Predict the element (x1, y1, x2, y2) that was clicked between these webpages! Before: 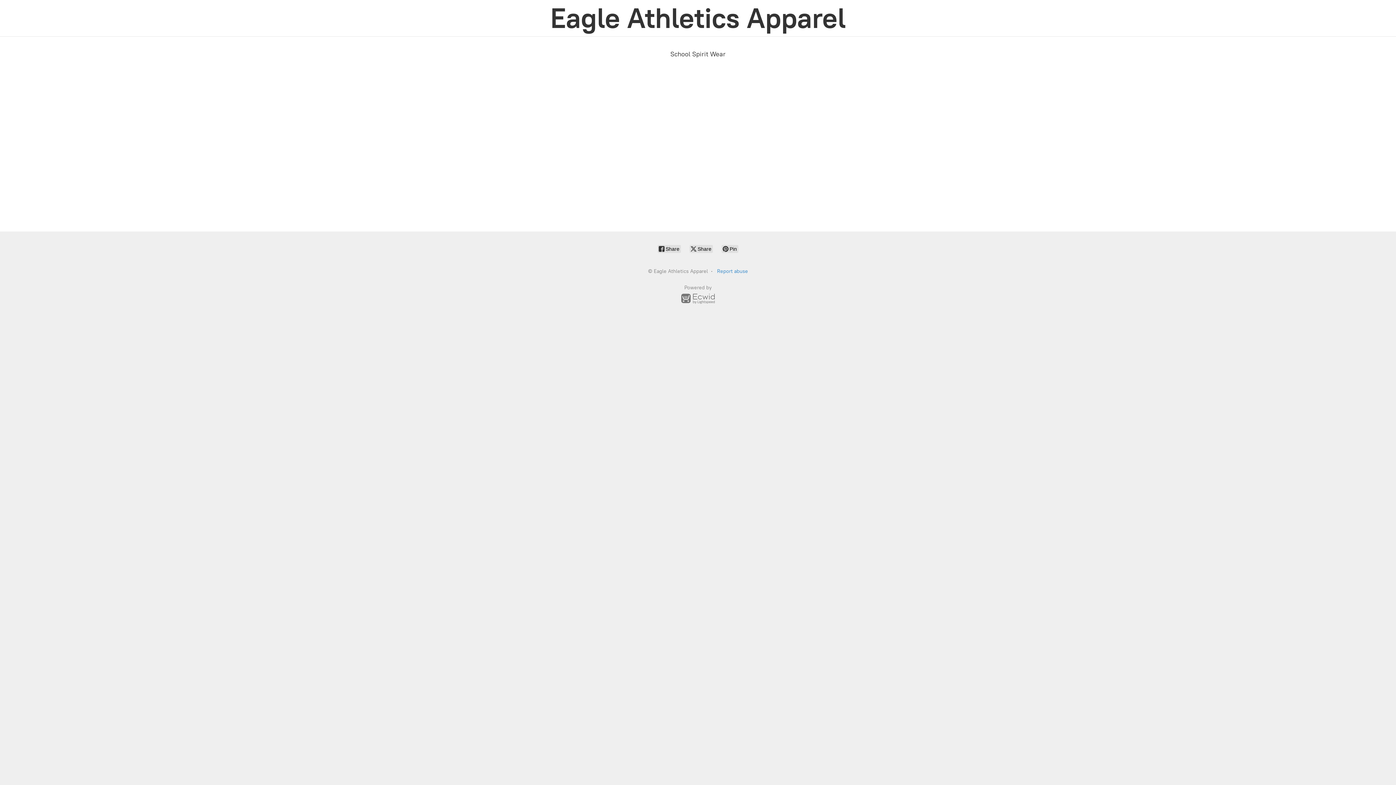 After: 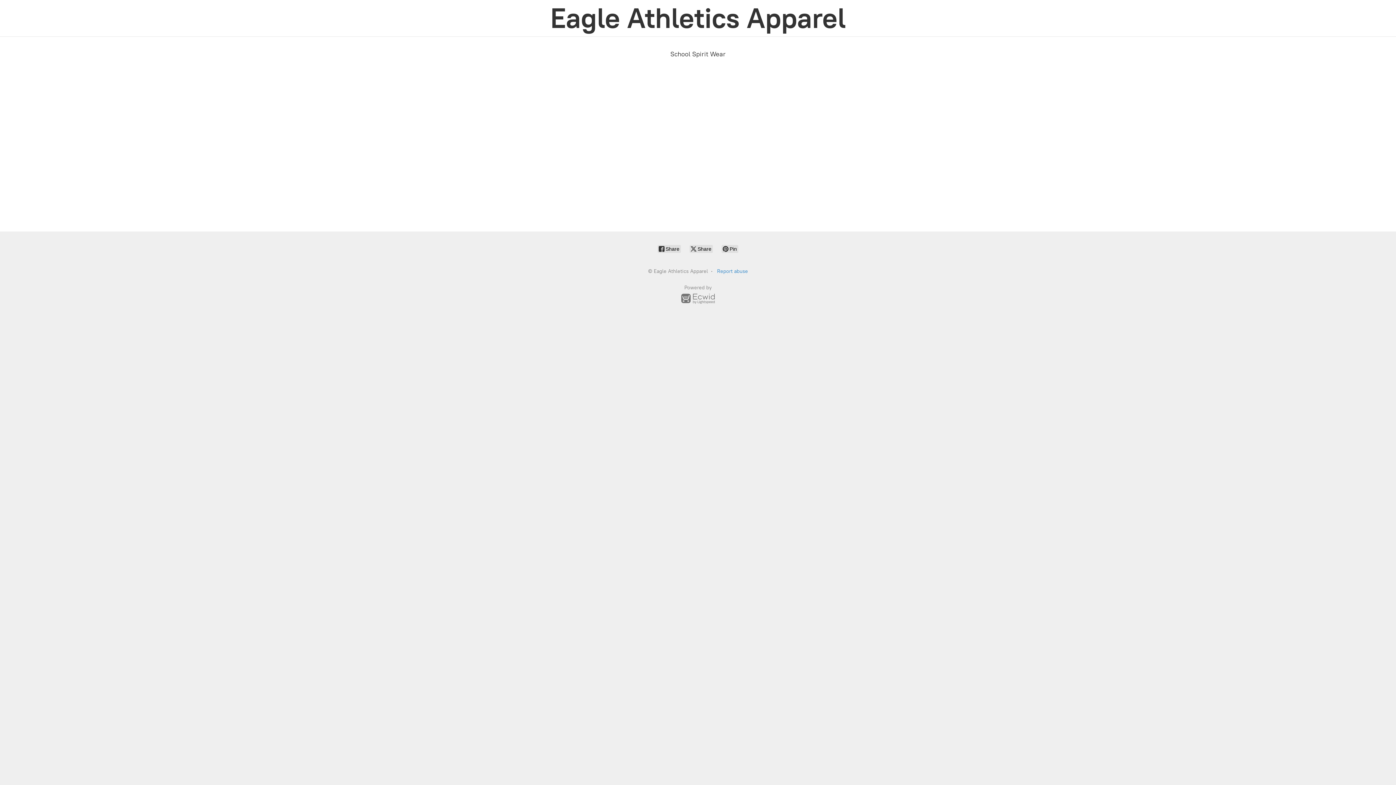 Action: label: Eagle Athletics Apparel bbox: (550, 3, 845, 32)